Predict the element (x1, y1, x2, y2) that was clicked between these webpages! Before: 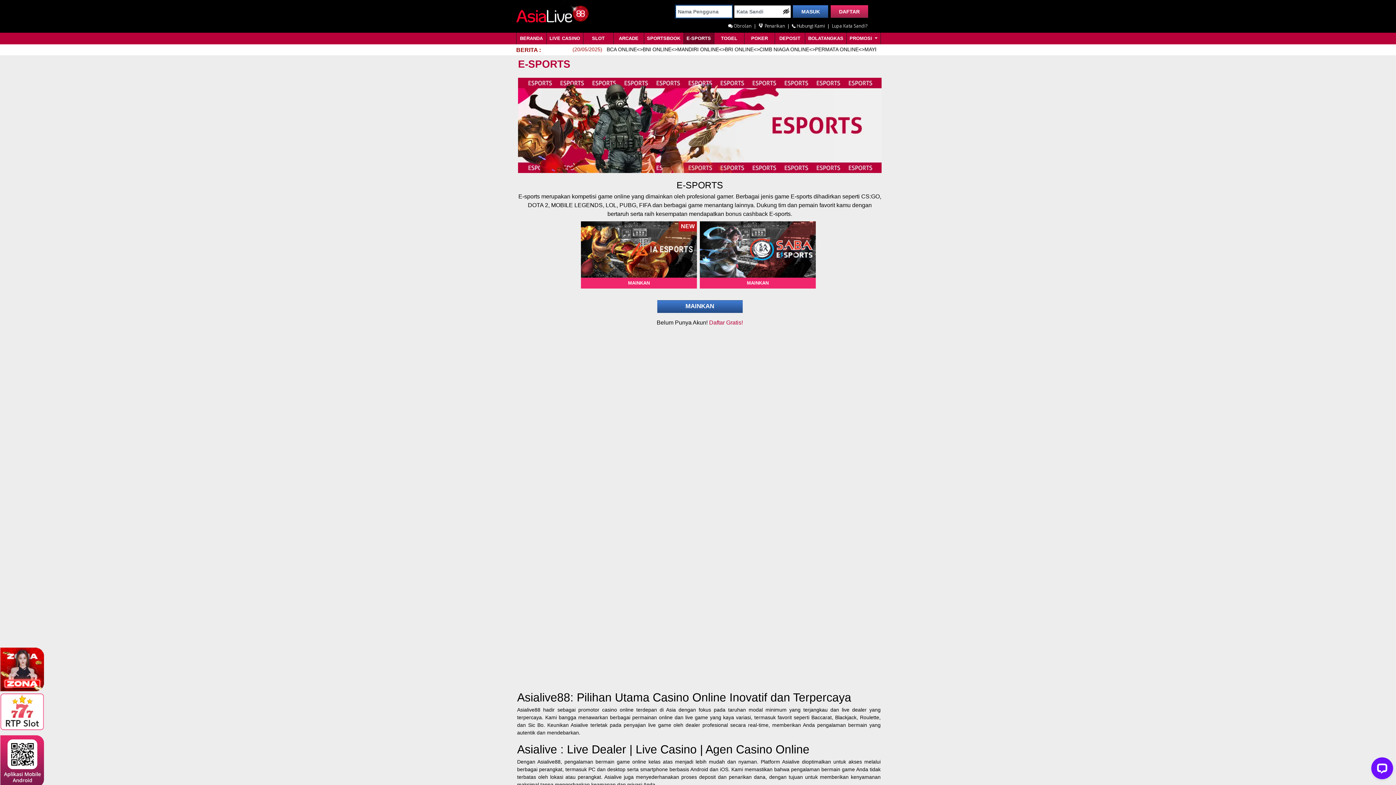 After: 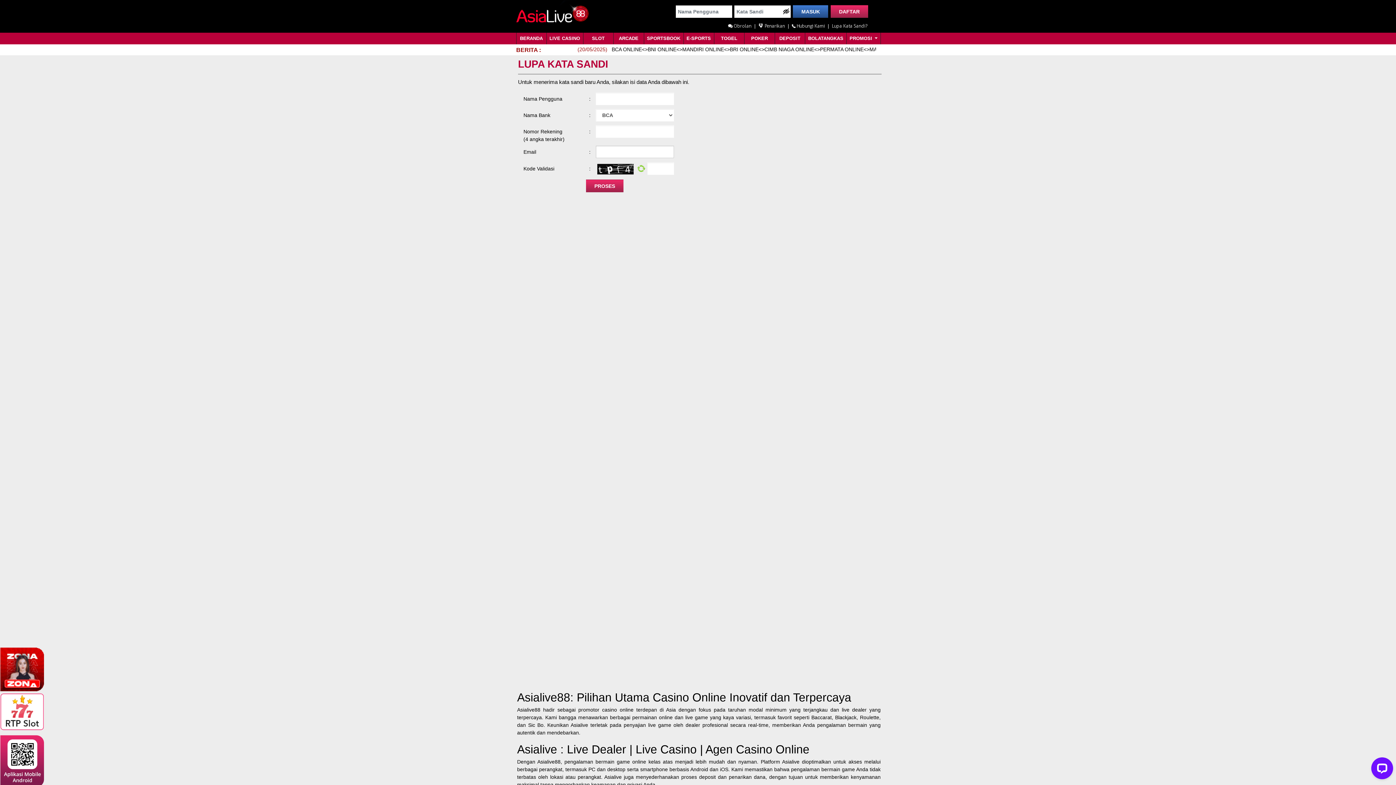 Action: bbox: (832, 23, 867, 28) label: Lupa Kata Sandi?